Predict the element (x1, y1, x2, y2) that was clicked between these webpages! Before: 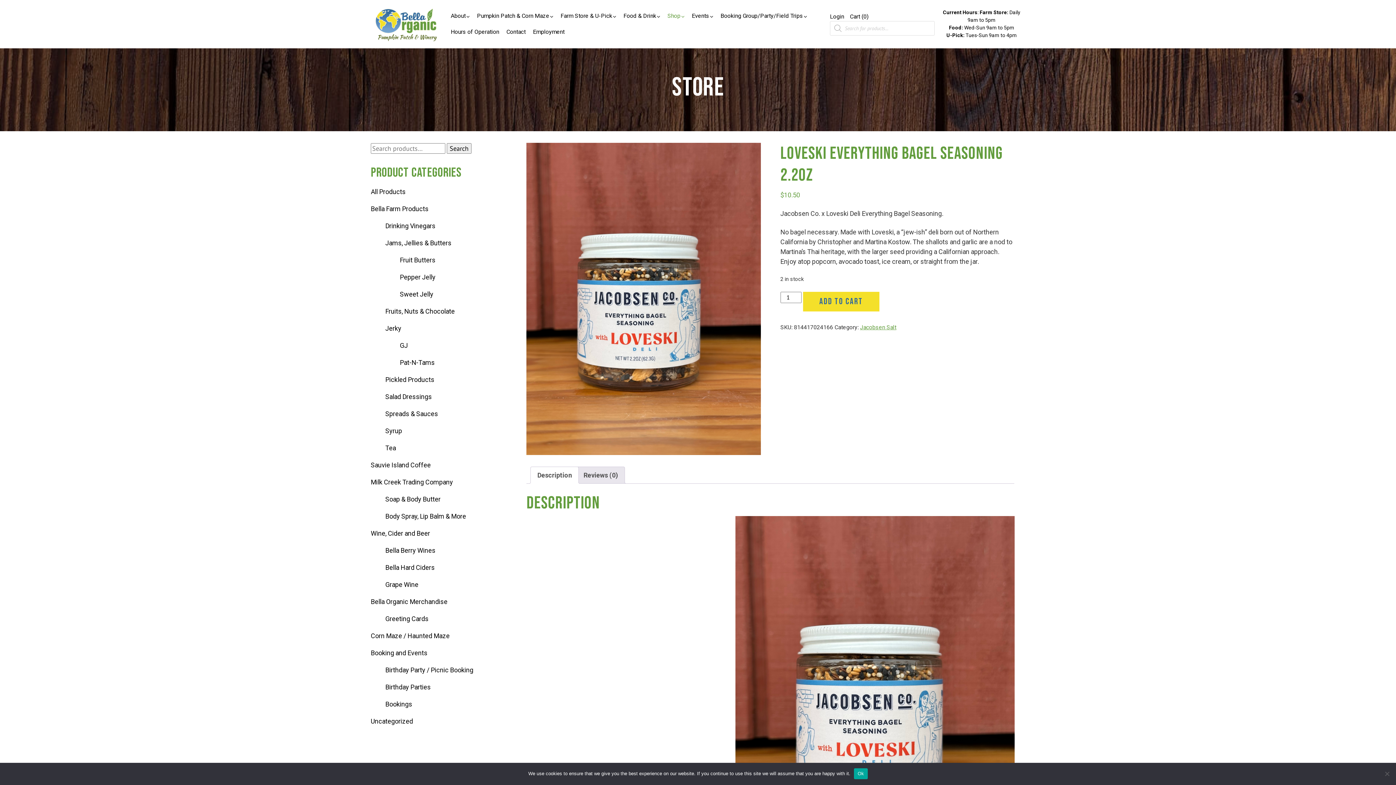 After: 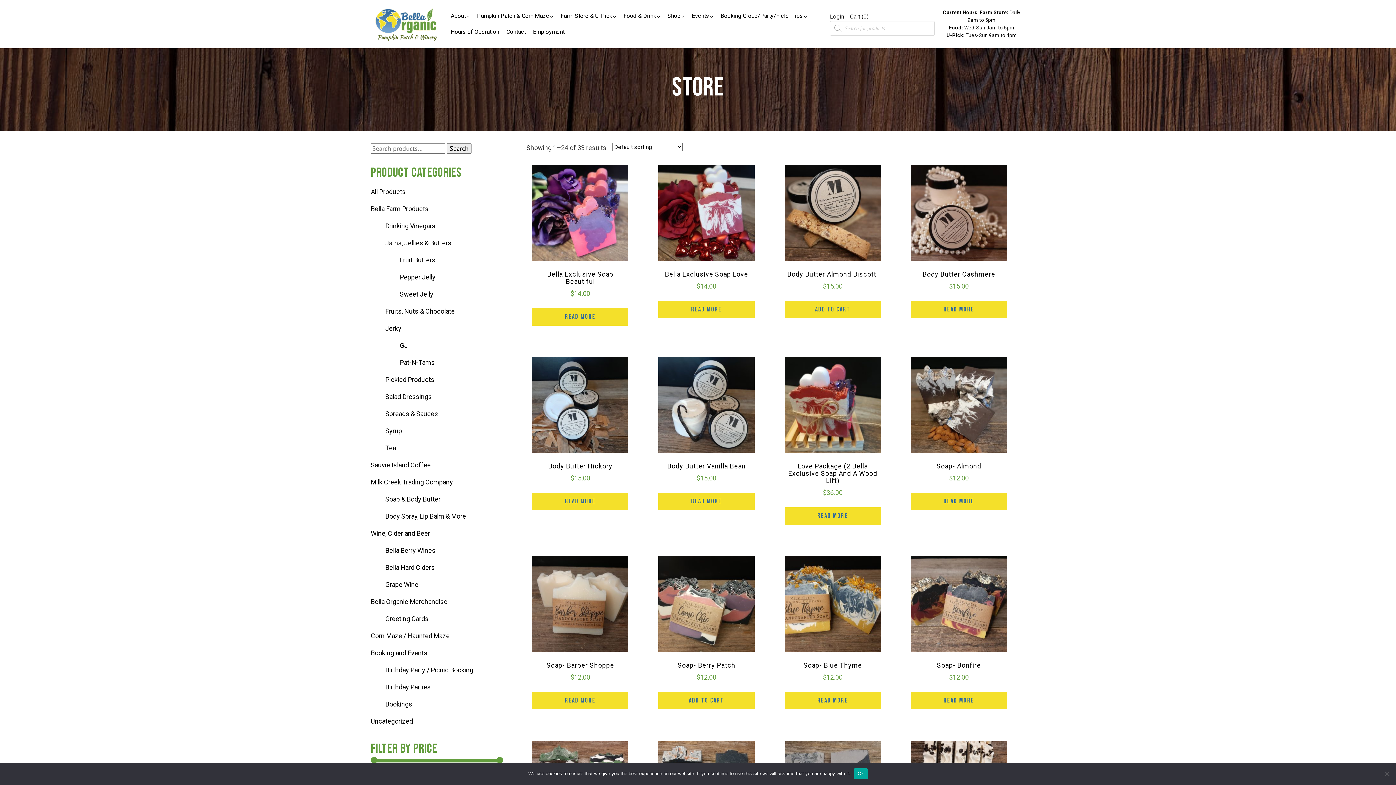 Action: label: Soap & Body Butter bbox: (385, 490, 440, 507)